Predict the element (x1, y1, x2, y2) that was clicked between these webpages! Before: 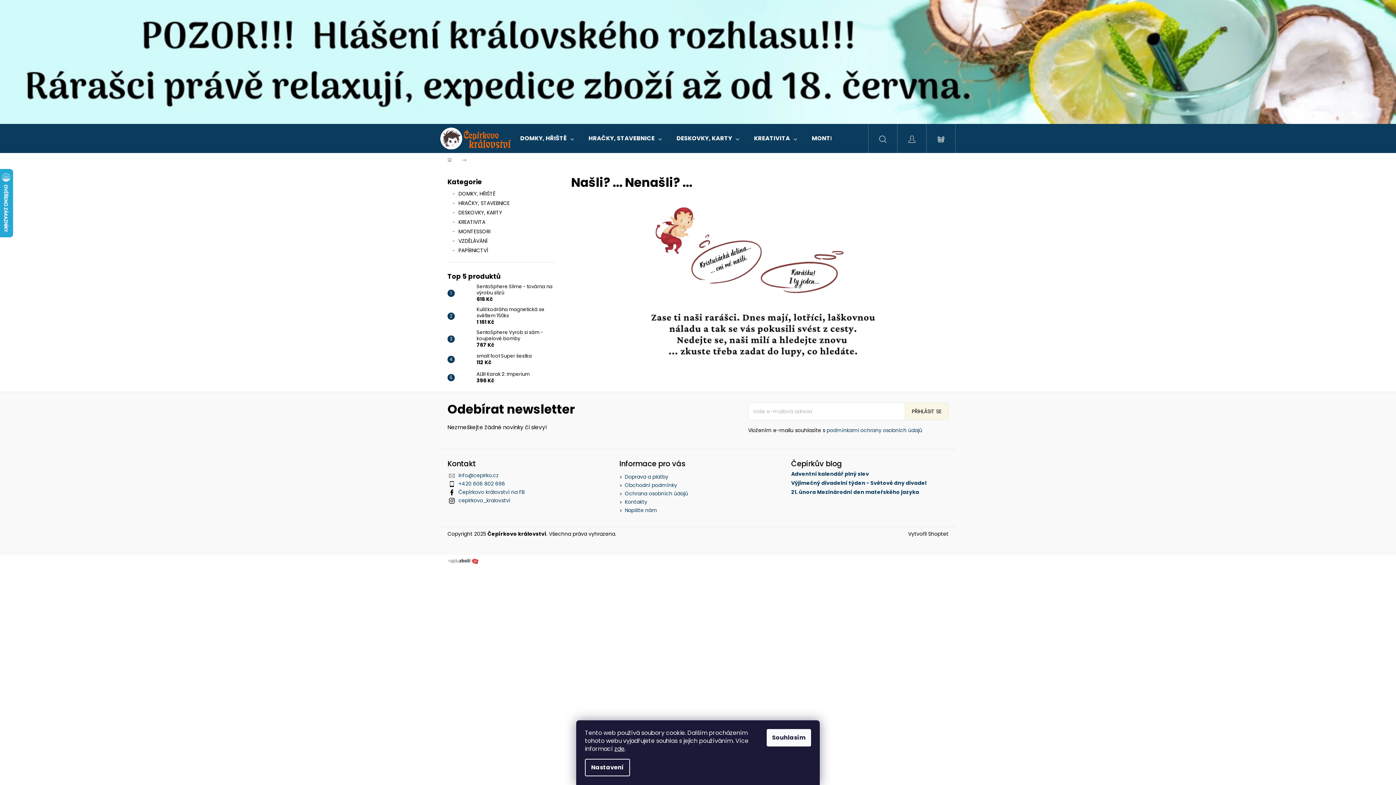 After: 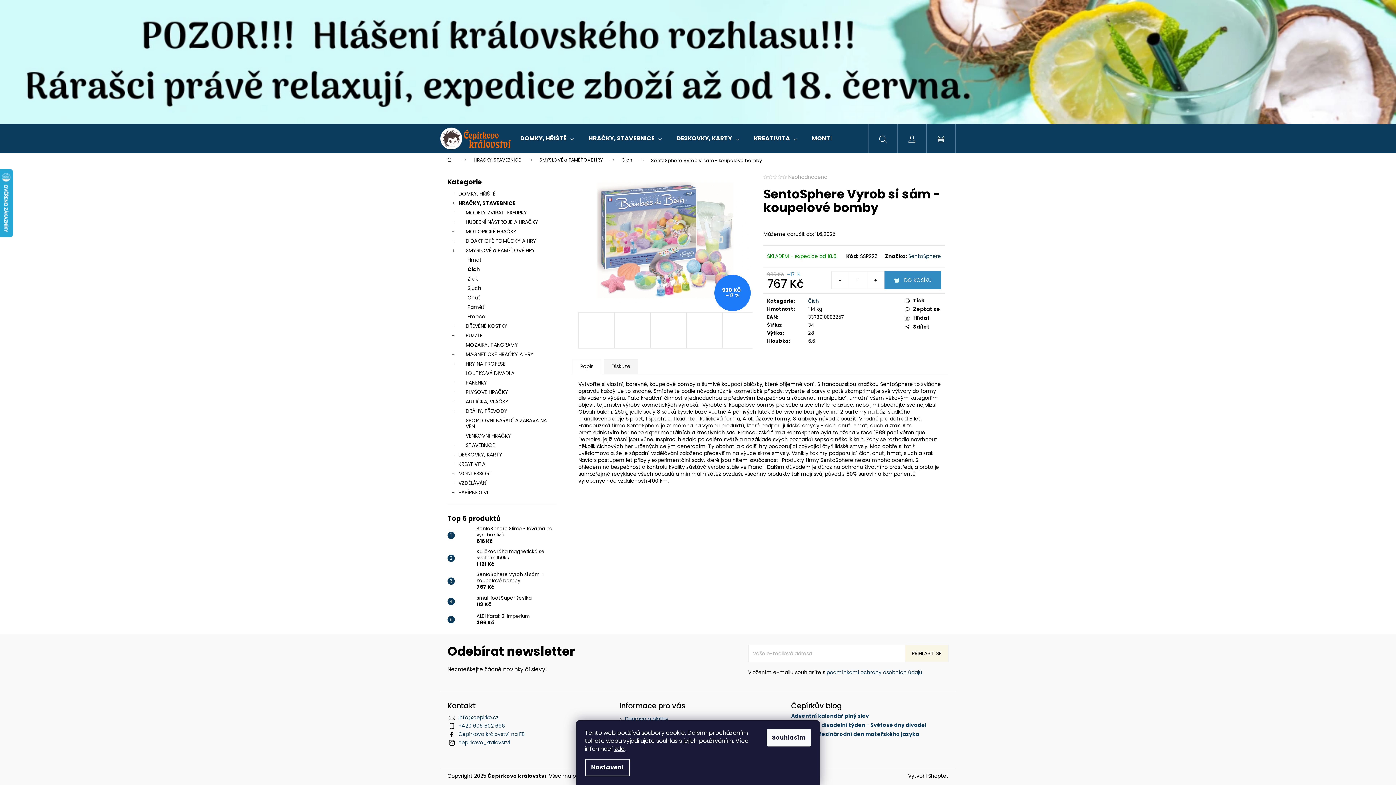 Action: bbox: (454, 331, 473, 346)